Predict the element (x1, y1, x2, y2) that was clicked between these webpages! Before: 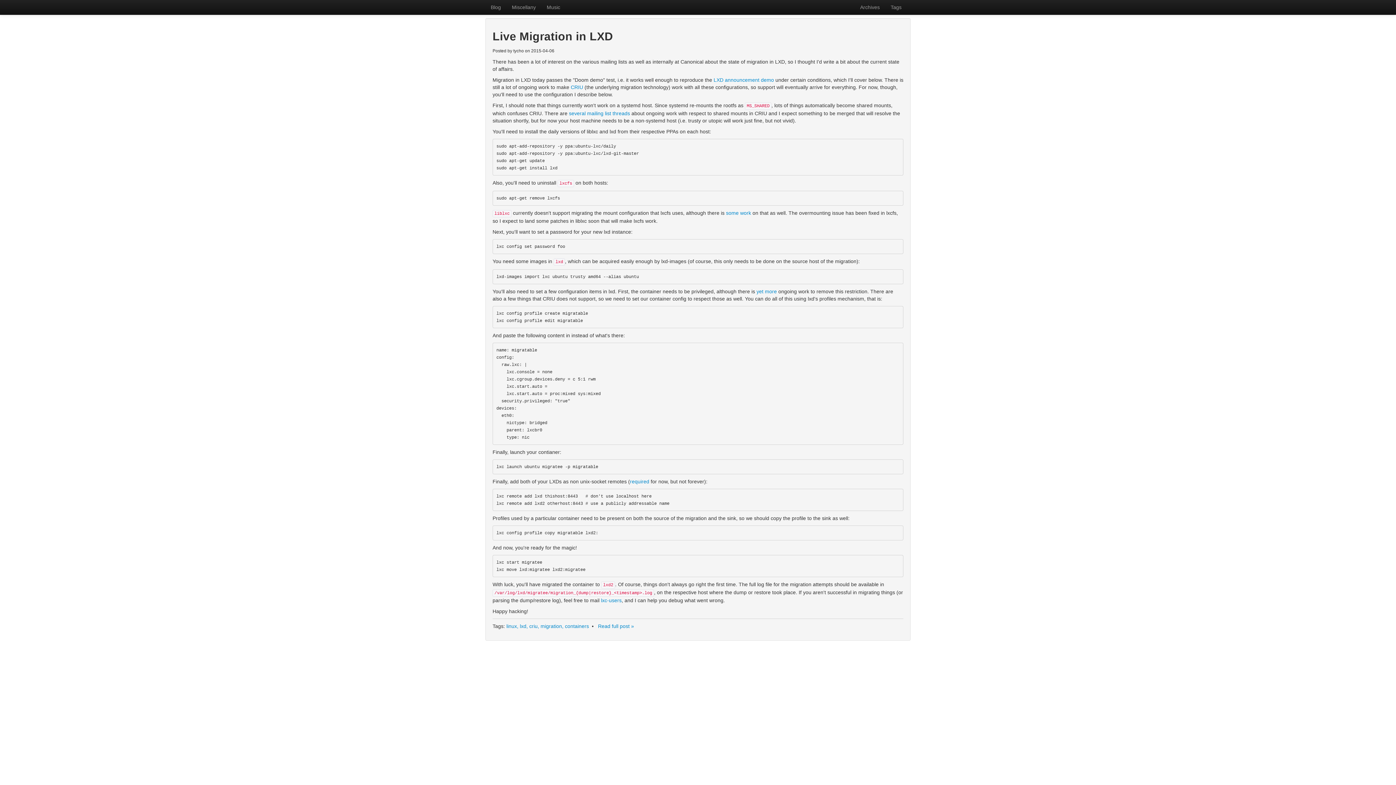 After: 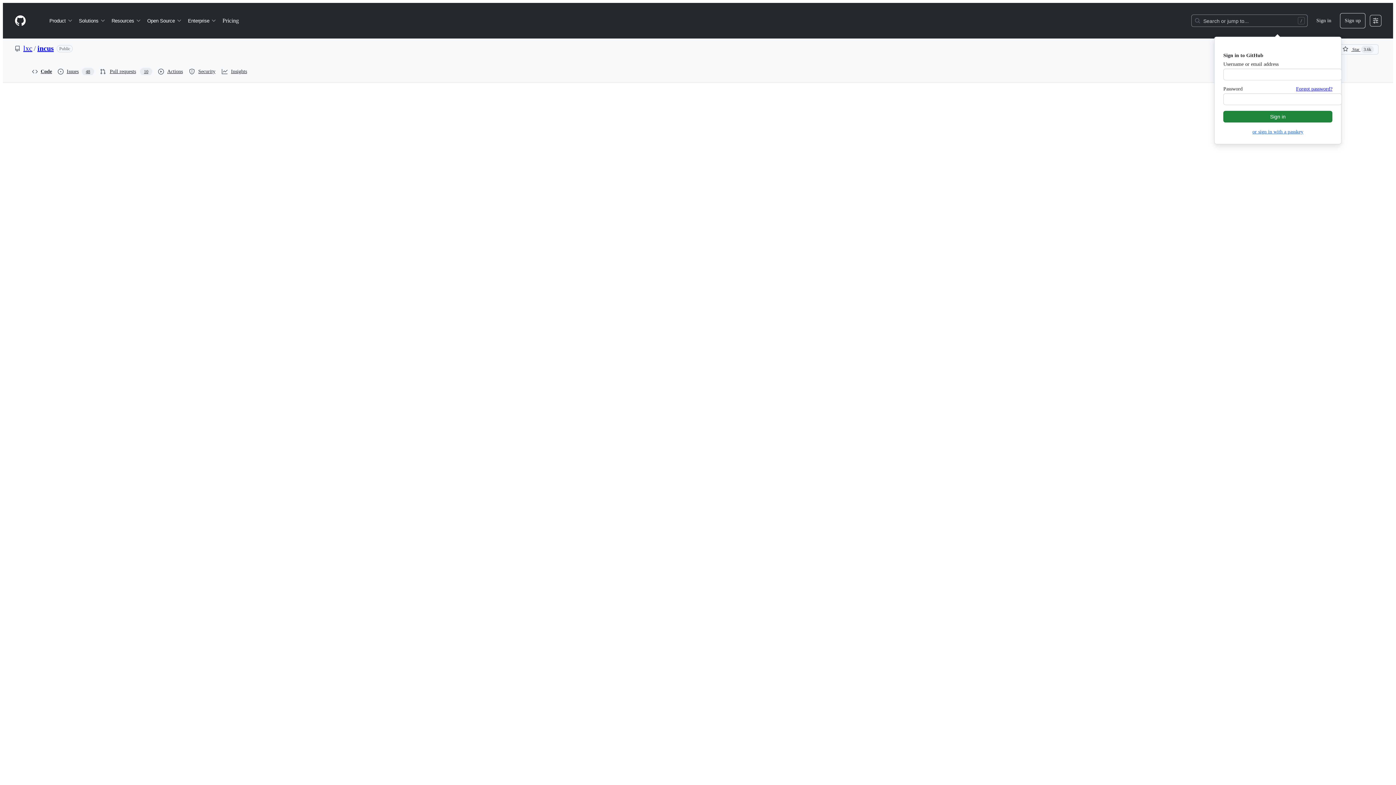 Action: bbox: (630, 478, 649, 484) label: required